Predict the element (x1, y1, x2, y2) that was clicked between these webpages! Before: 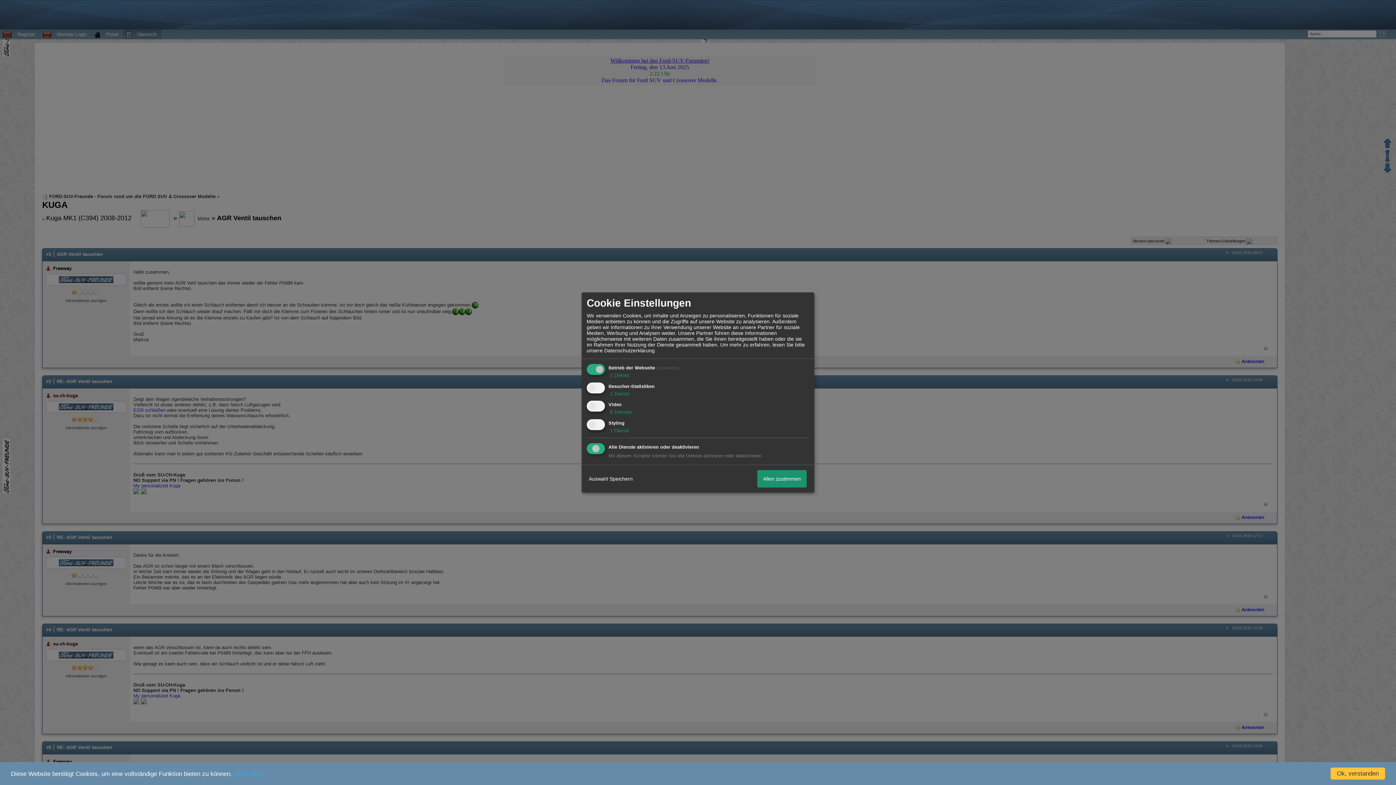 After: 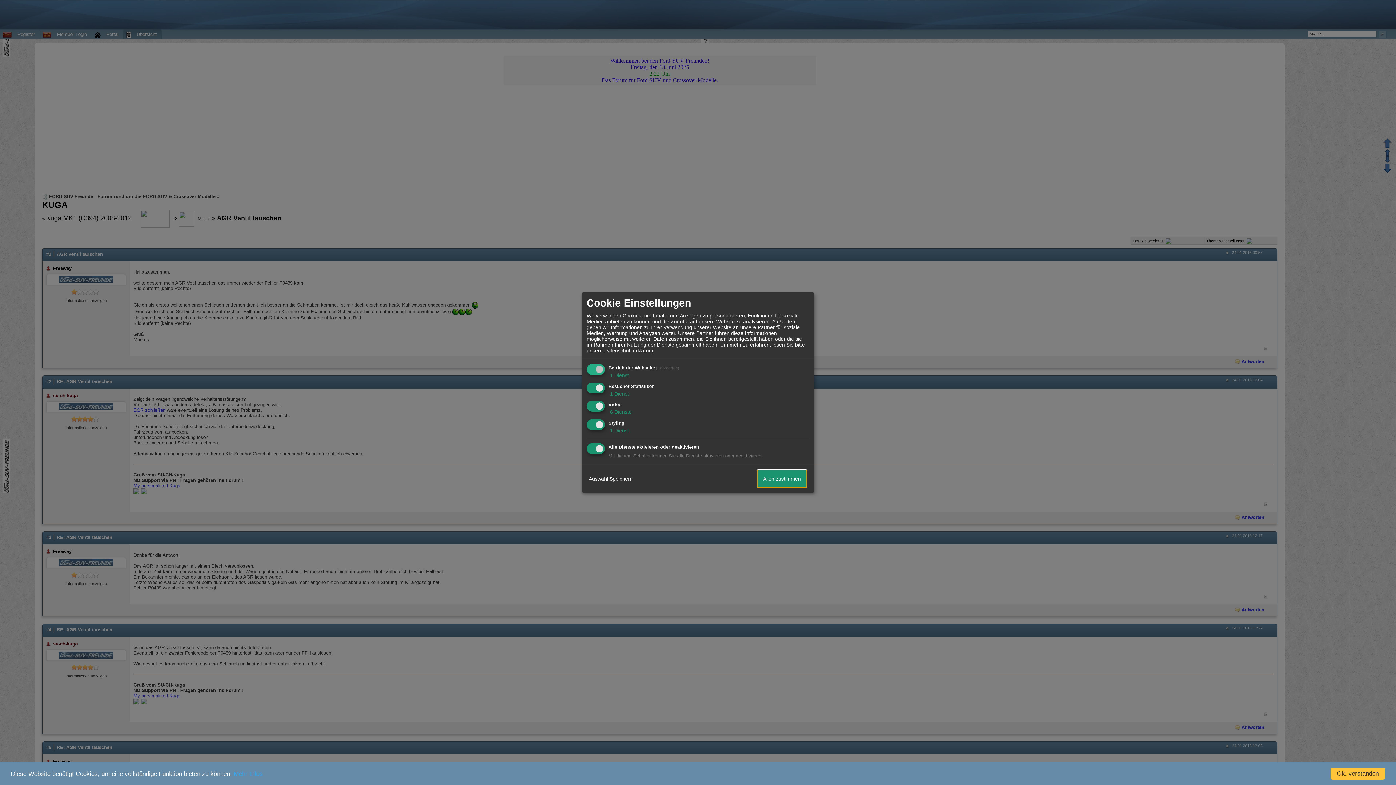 Action: label: Allen zustimmen bbox: (757, 470, 806, 487)